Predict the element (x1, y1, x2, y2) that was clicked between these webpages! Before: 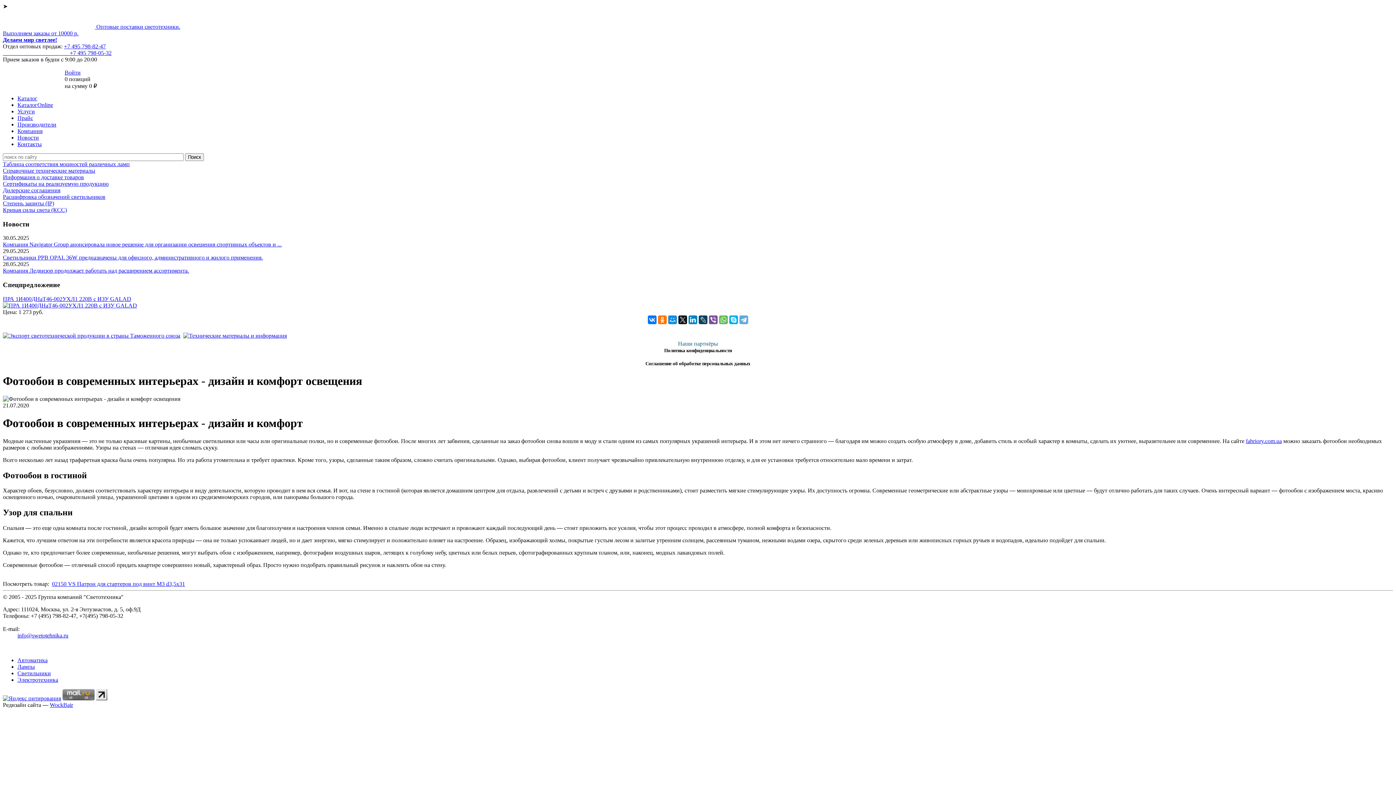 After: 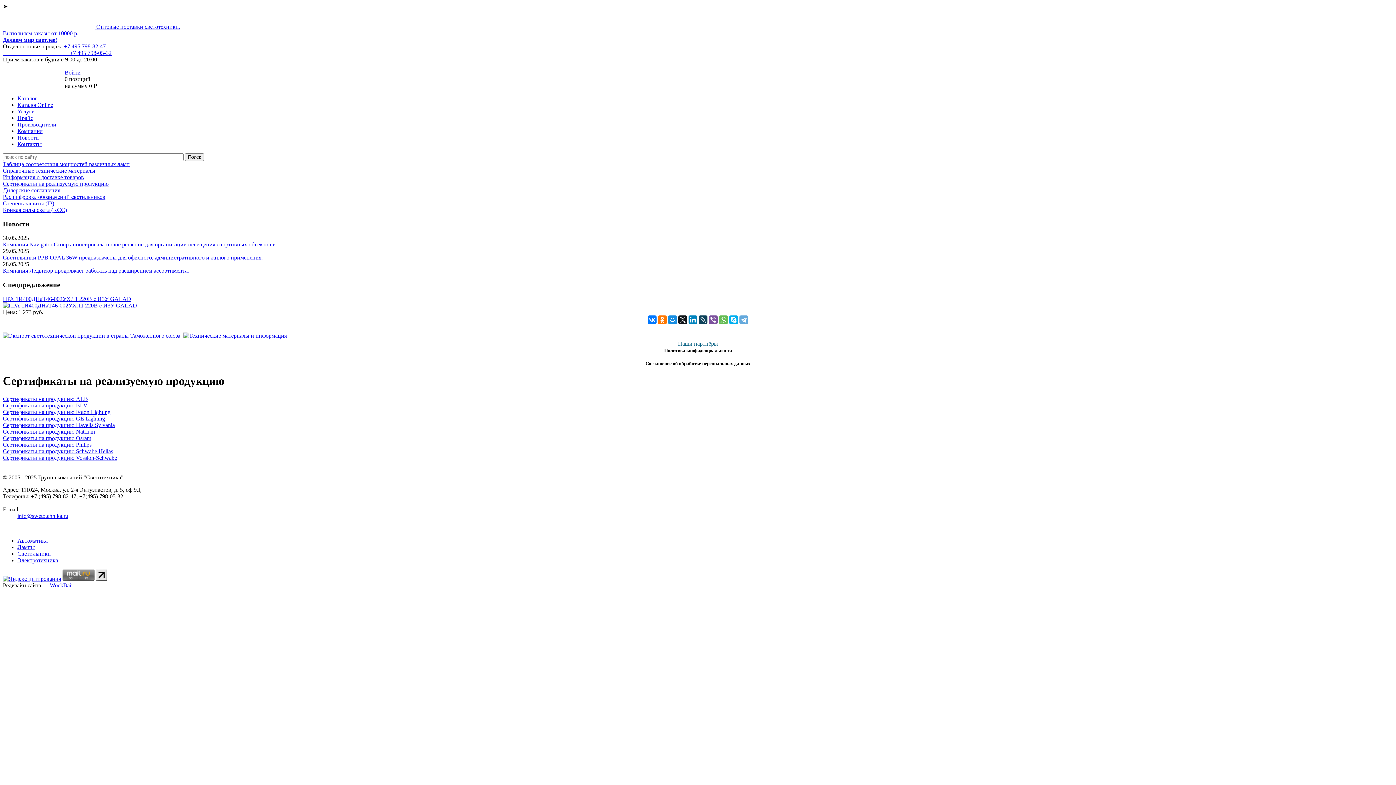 Action: label: Сертификаты на реализуемую продукцию bbox: (2, 180, 108, 186)